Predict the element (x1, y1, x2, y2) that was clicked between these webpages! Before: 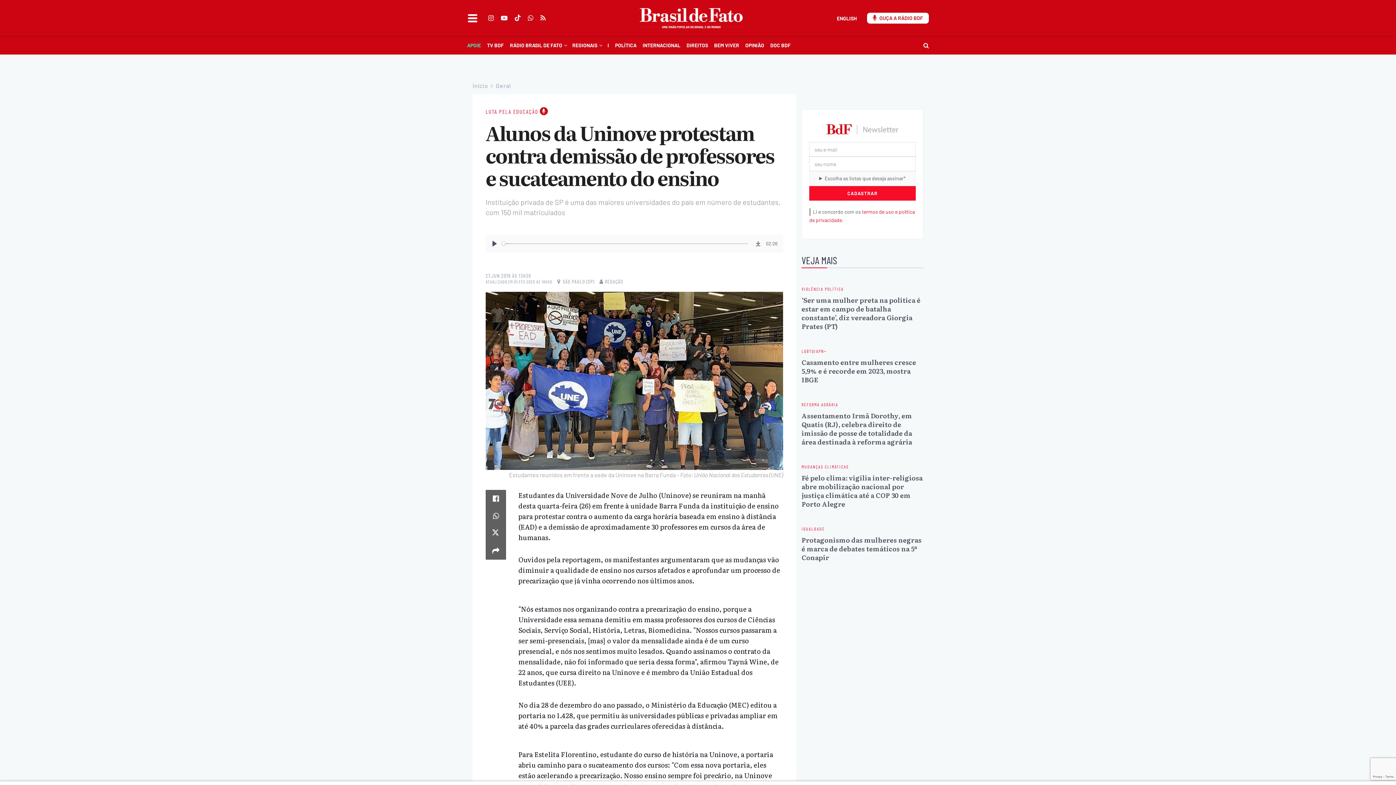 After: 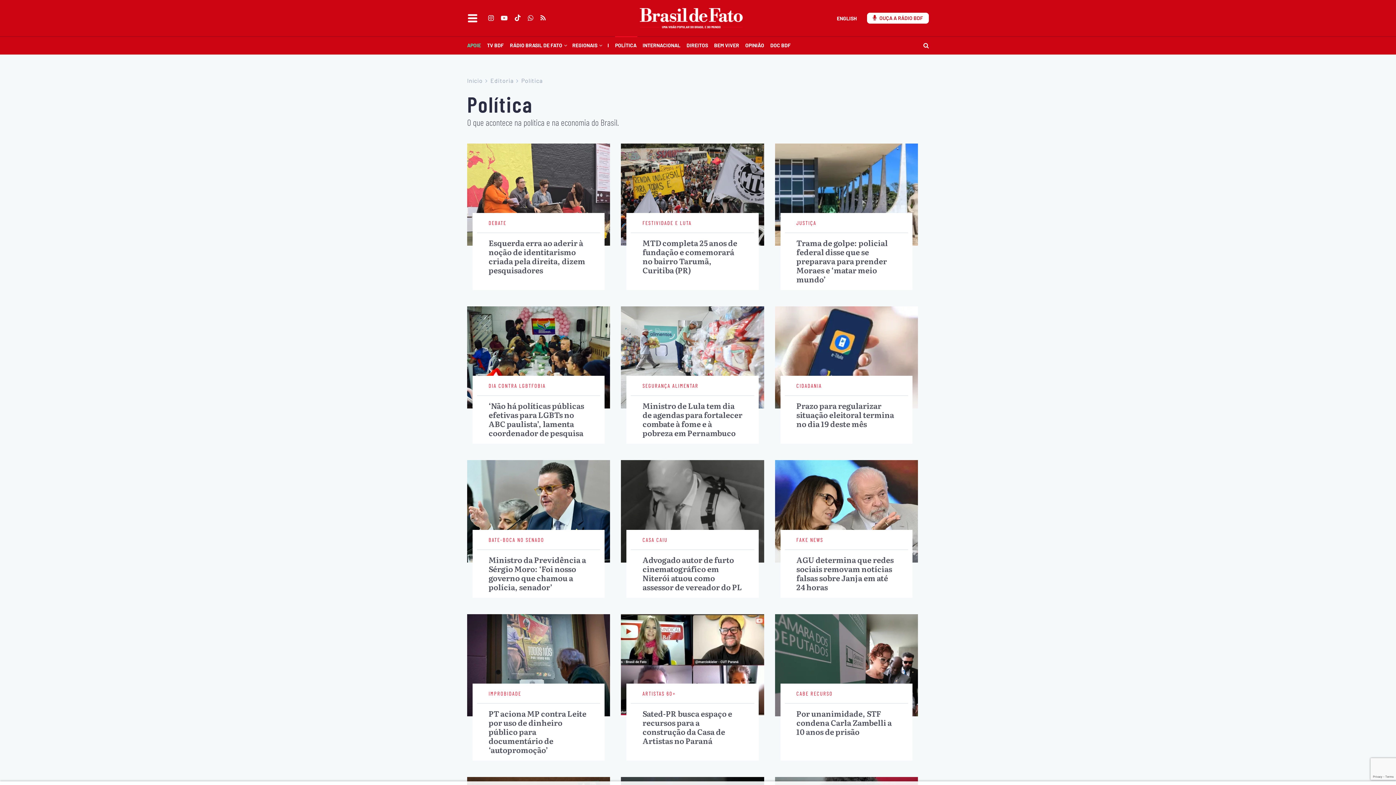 Action: label: POLÍTICA bbox: (615, 36, 642, 54)